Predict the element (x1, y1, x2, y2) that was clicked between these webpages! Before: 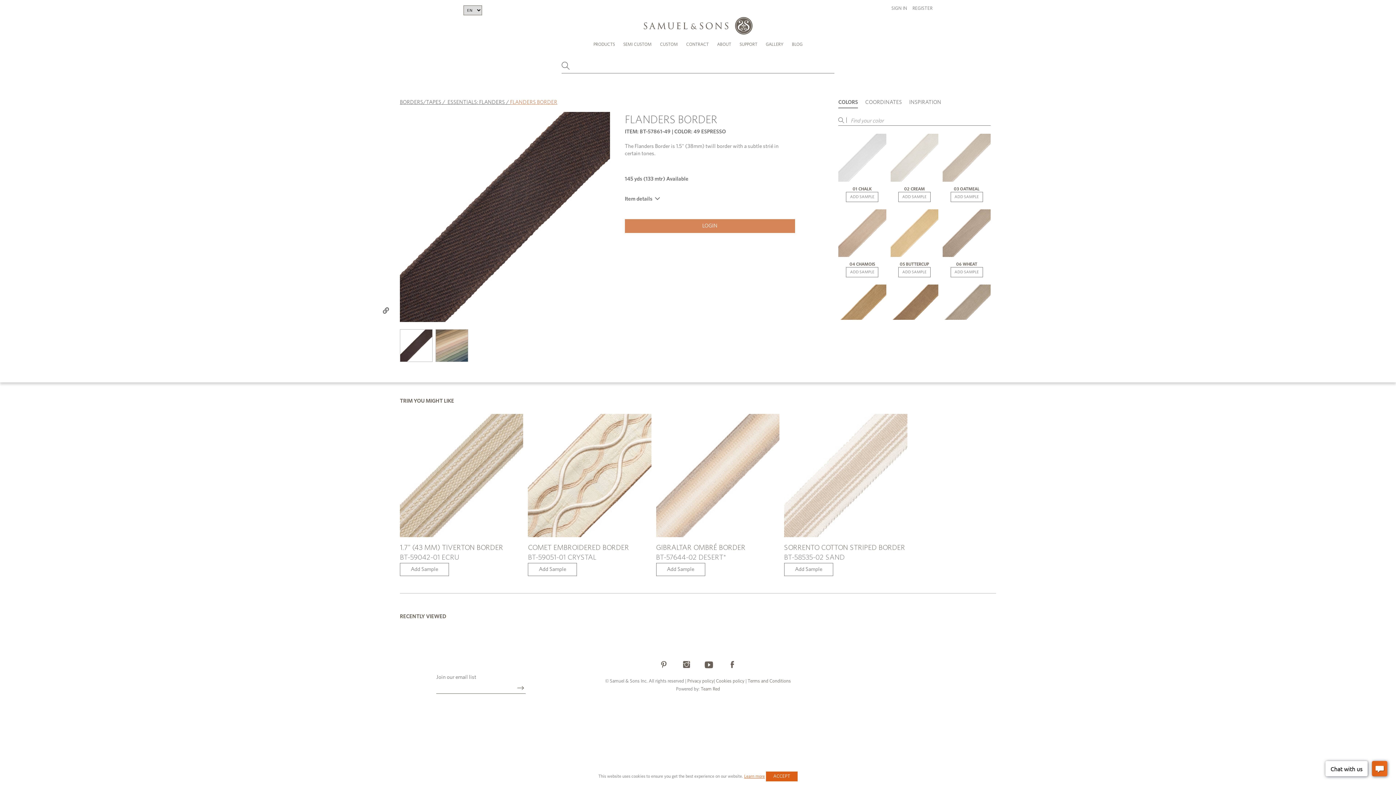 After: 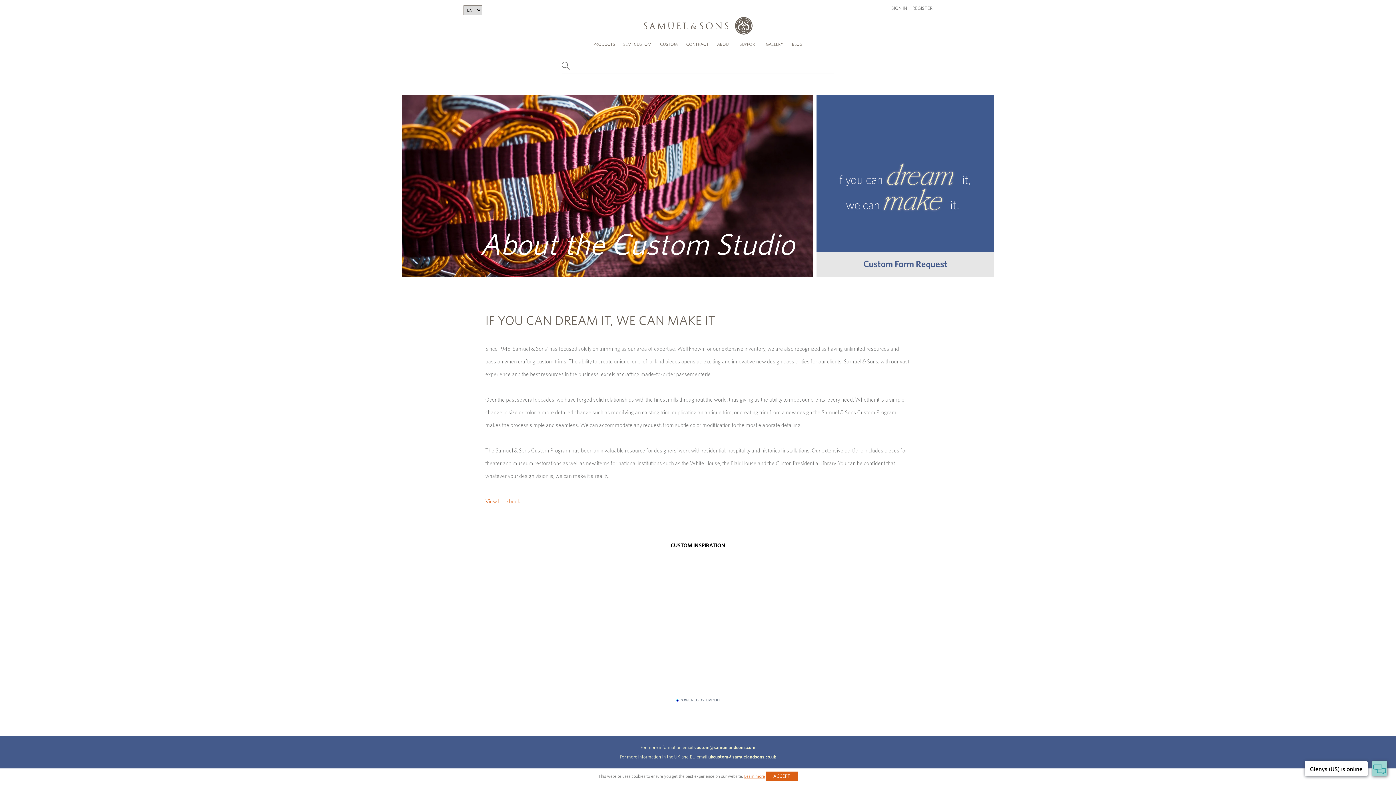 Action: bbox: (656, 38, 681, 51) label: CUSTOM